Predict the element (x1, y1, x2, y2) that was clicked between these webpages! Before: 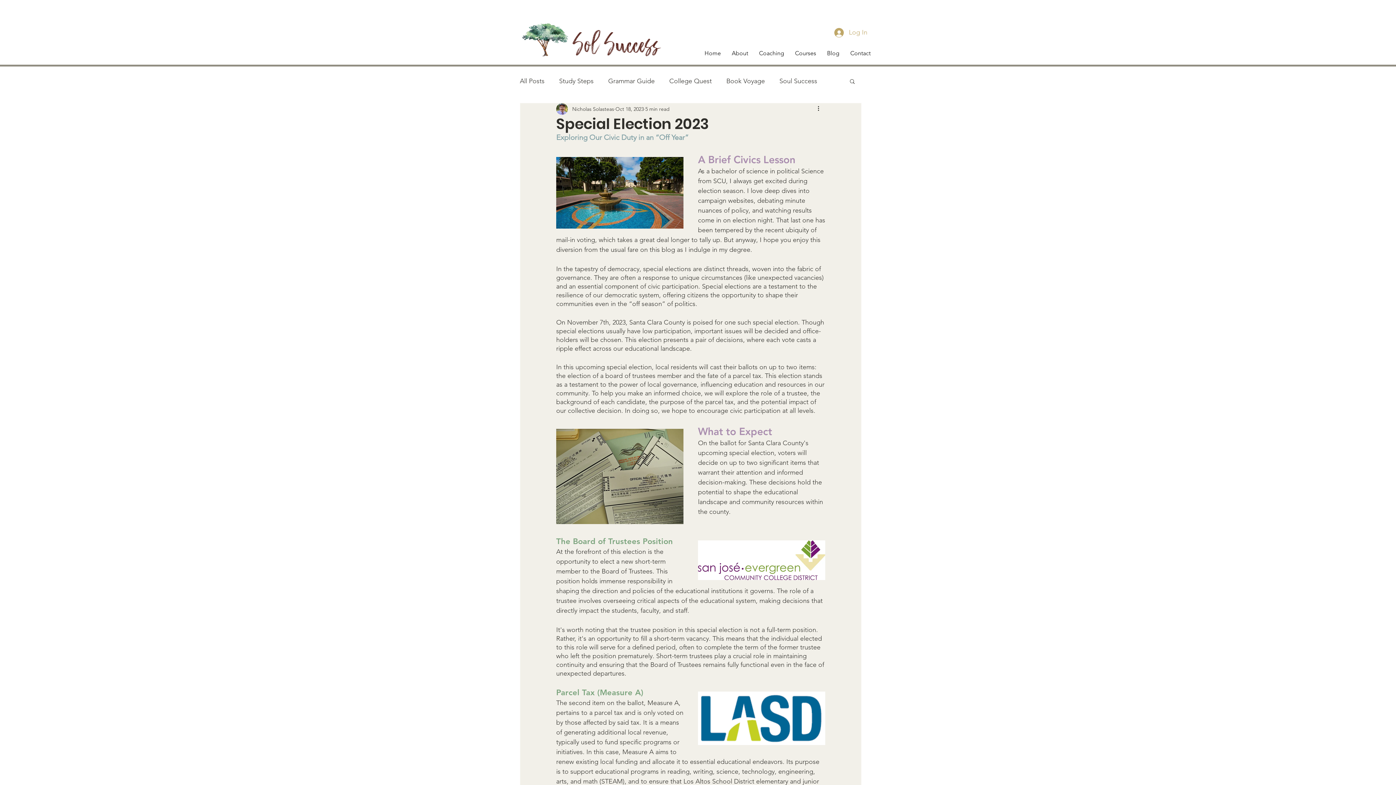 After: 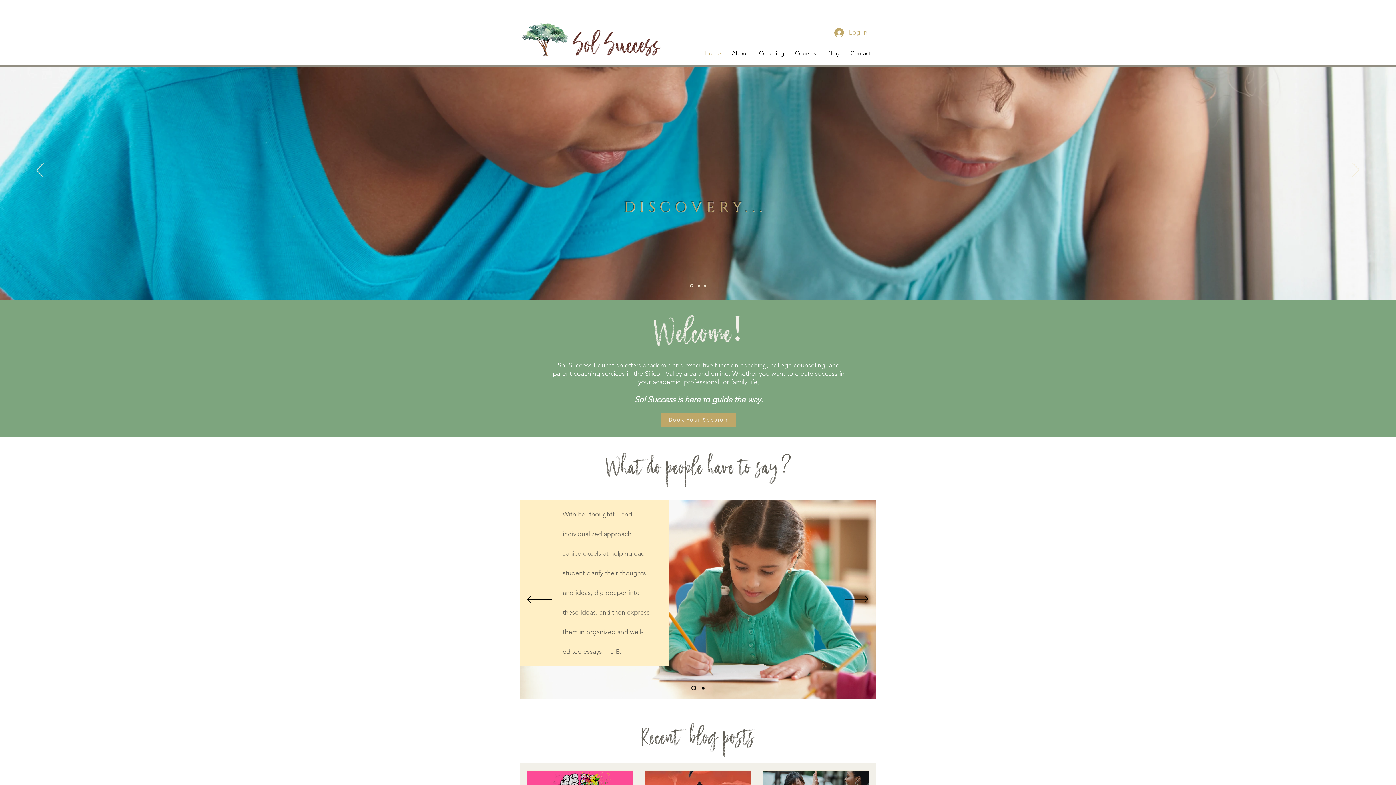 Action: bbox: (520, 21, 668, 58)